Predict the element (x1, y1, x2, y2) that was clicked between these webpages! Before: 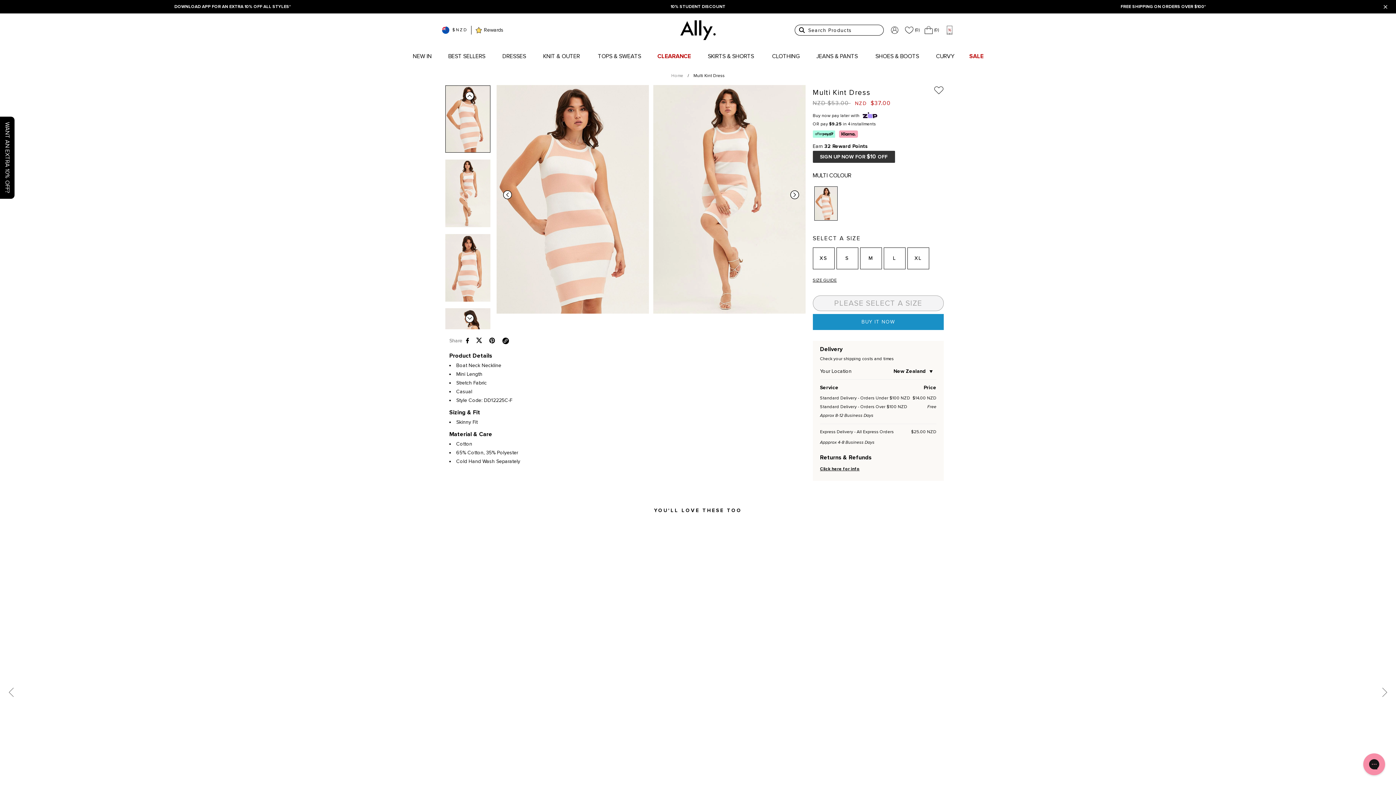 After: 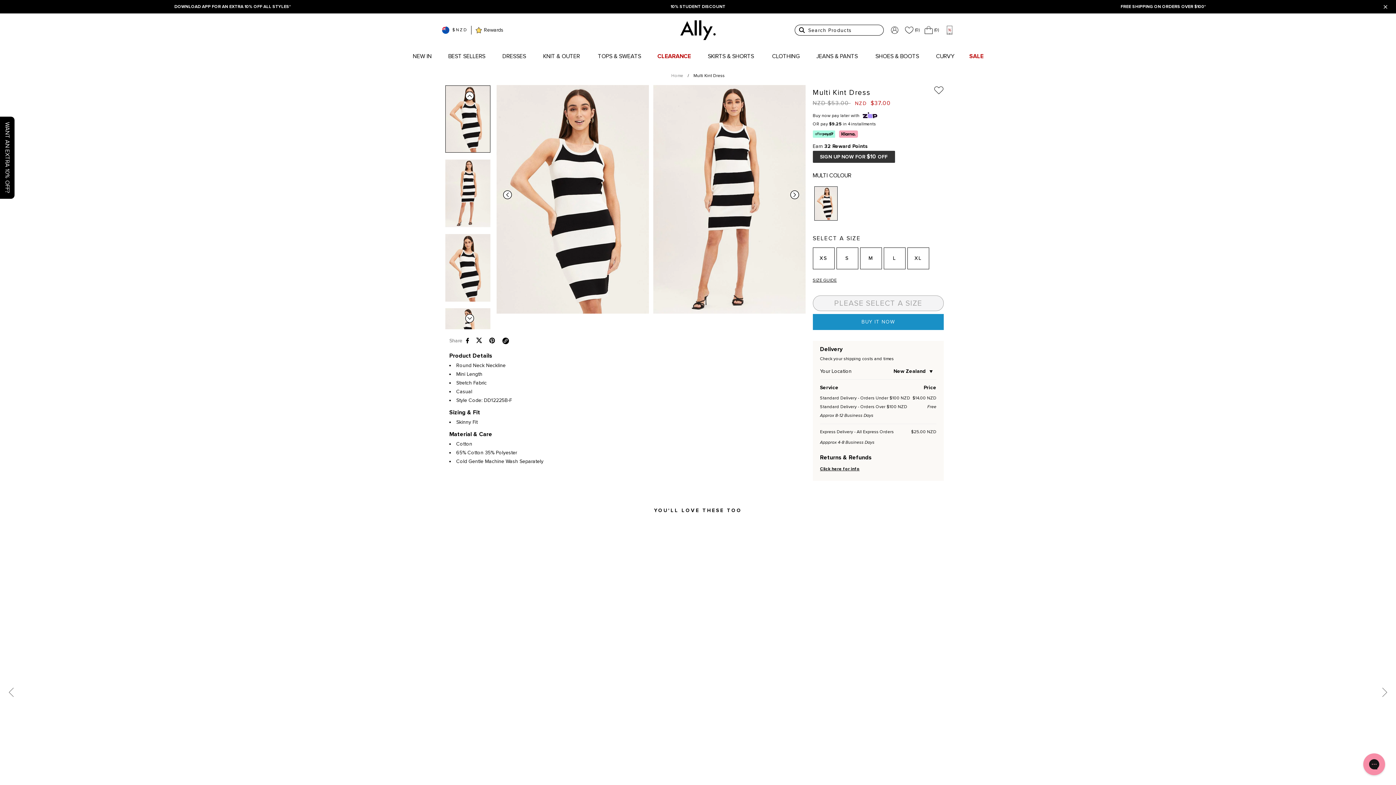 Action: bbox: (564, 521, 831, 921)